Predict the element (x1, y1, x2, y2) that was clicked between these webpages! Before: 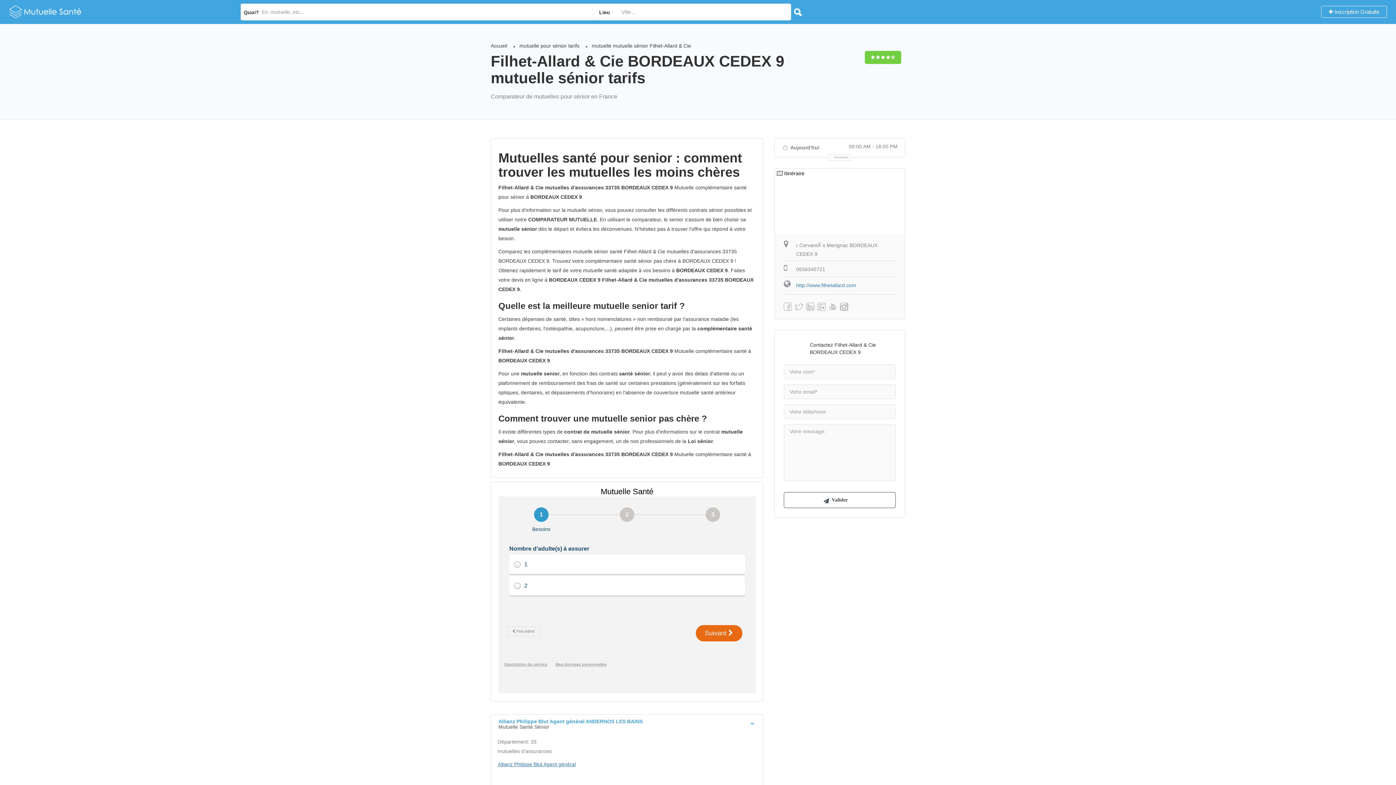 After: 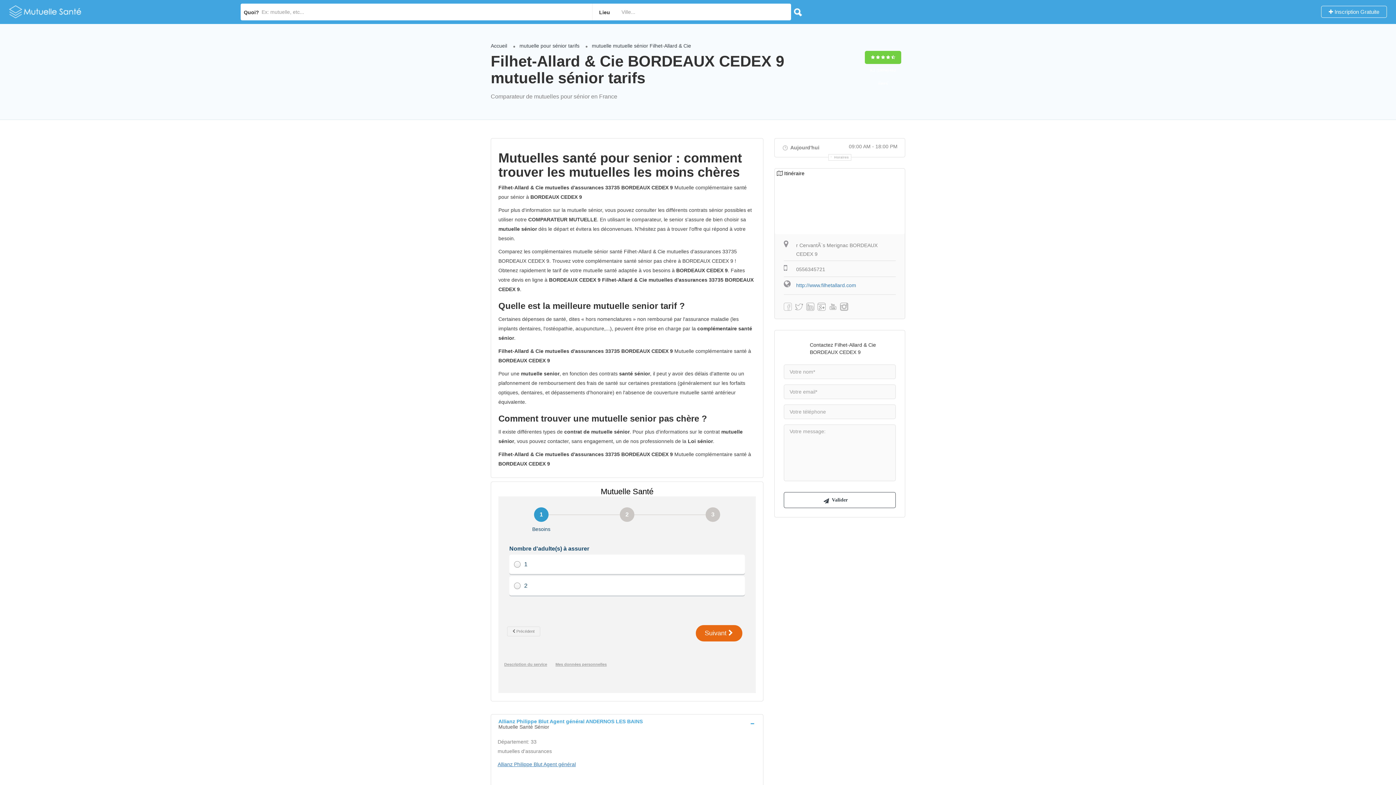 Action: bbox: (784, 300, 792, 312)